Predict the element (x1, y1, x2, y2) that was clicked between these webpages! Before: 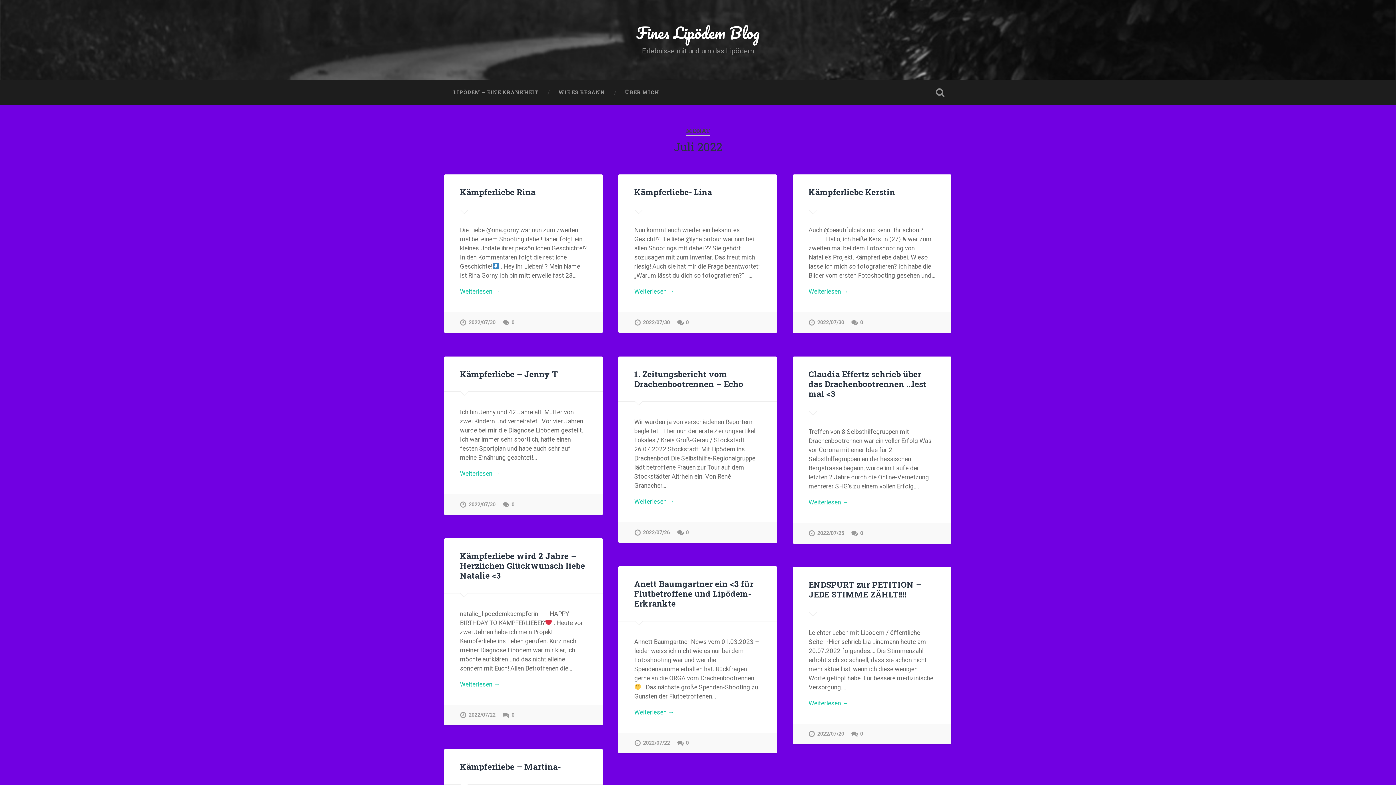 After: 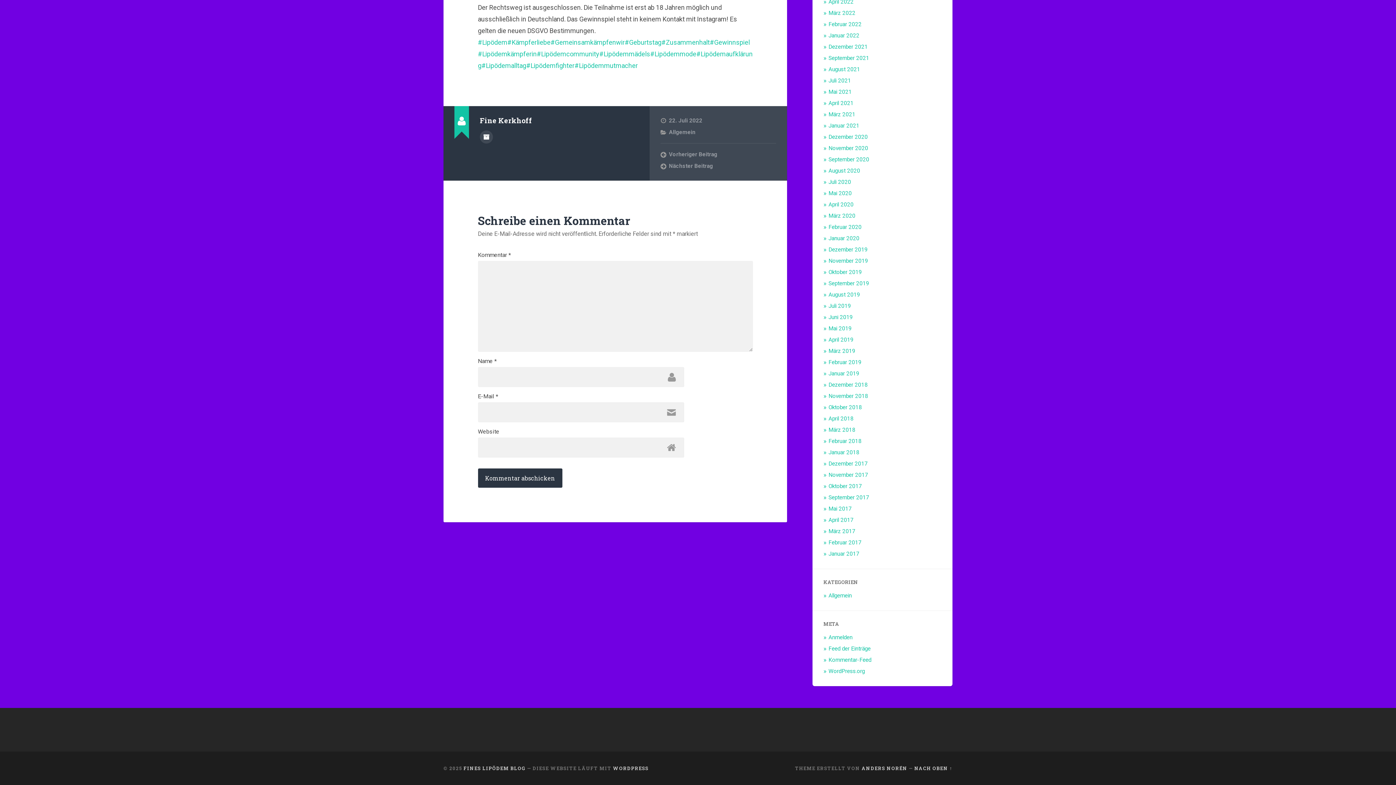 Action: label: 0 bbox: (502, 705, 514, 725)